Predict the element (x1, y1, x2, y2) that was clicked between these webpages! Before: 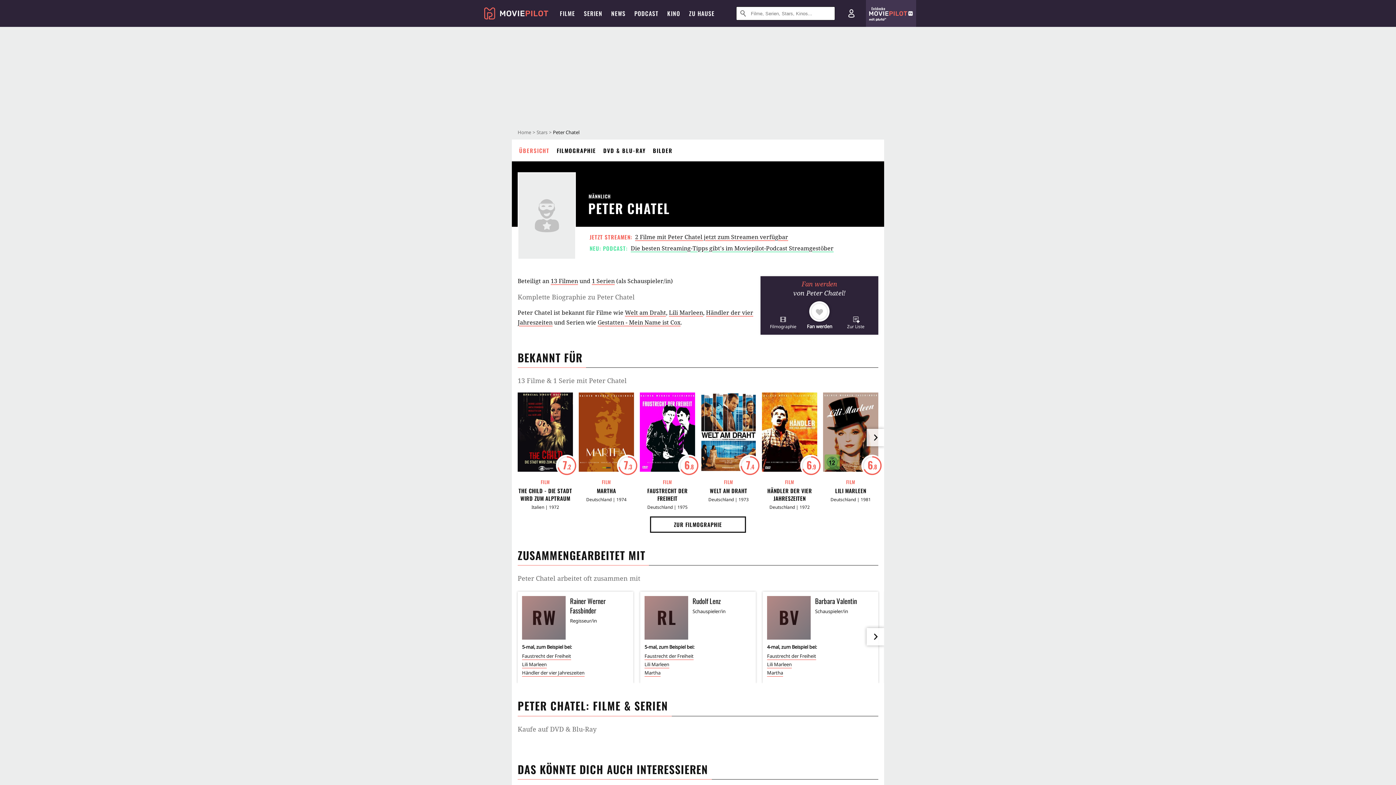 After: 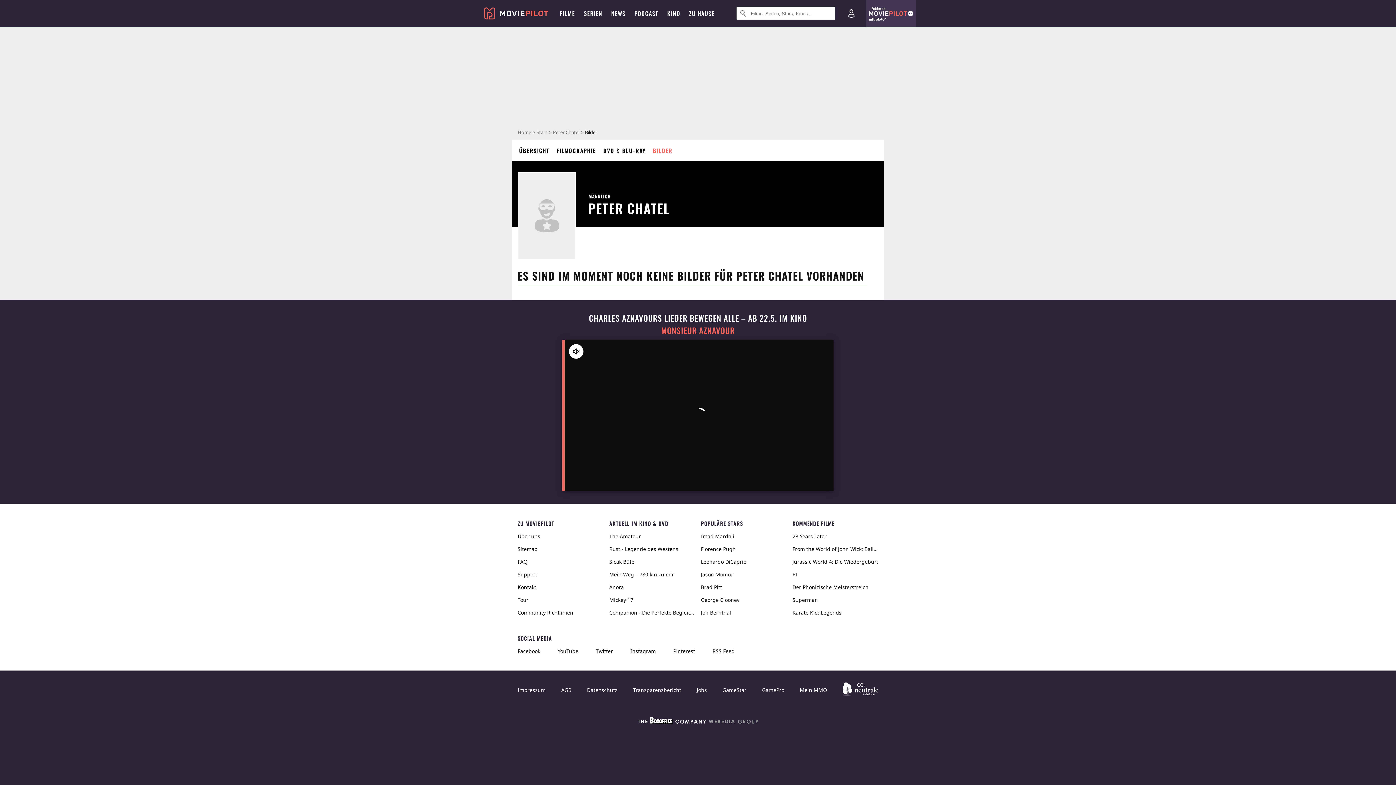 Action: label: BILDER bbox: (649, 139, 676, 161)